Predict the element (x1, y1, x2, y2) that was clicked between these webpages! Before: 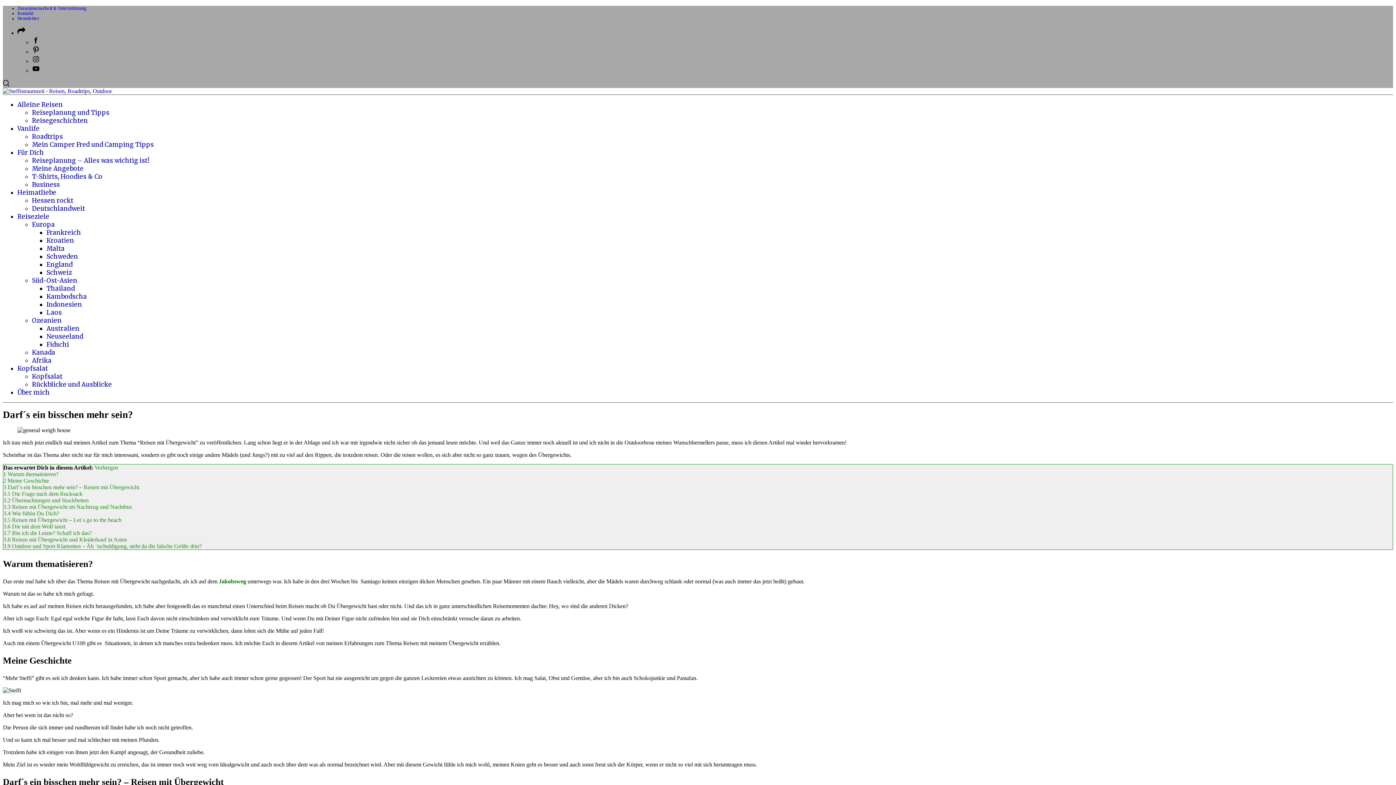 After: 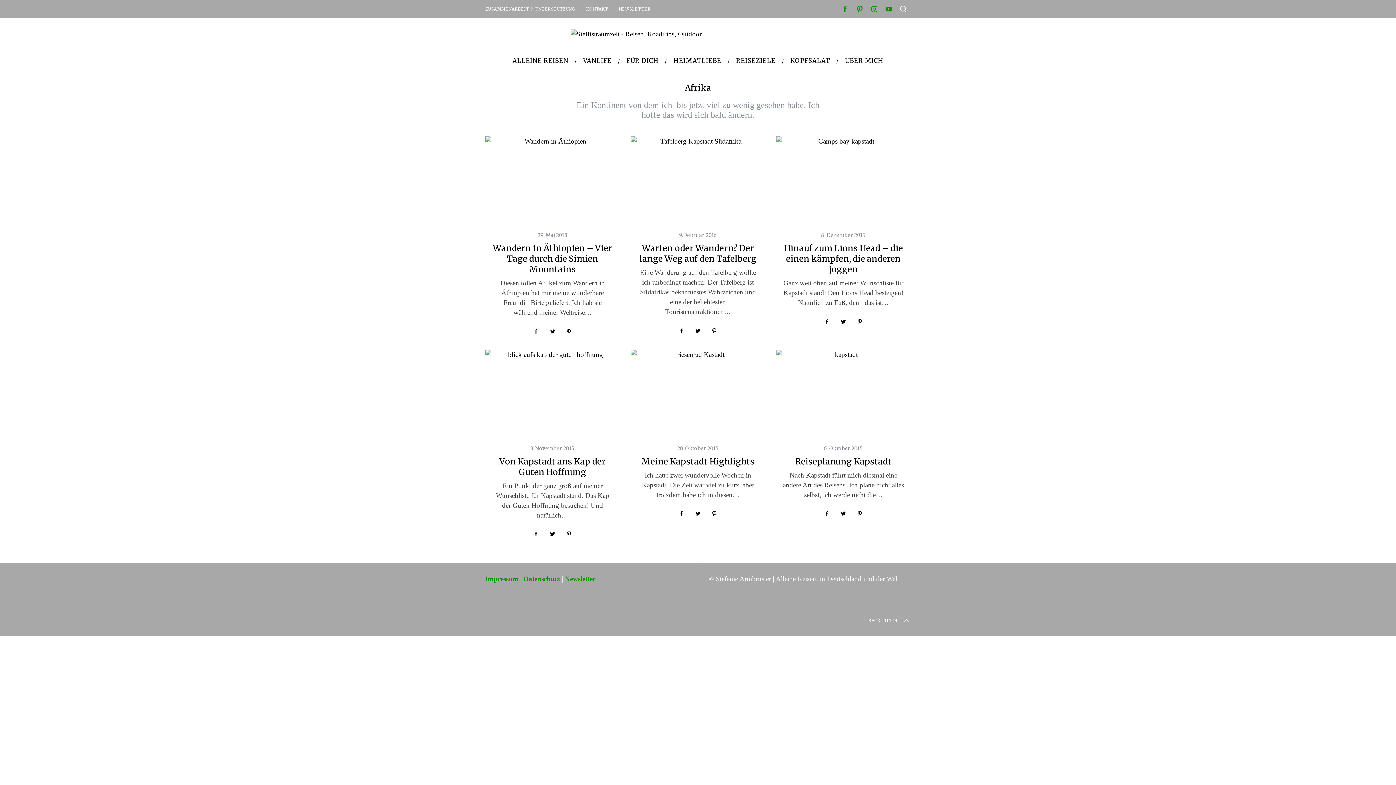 Action: bbox: (32, 356, 51, 364) label: Afrika